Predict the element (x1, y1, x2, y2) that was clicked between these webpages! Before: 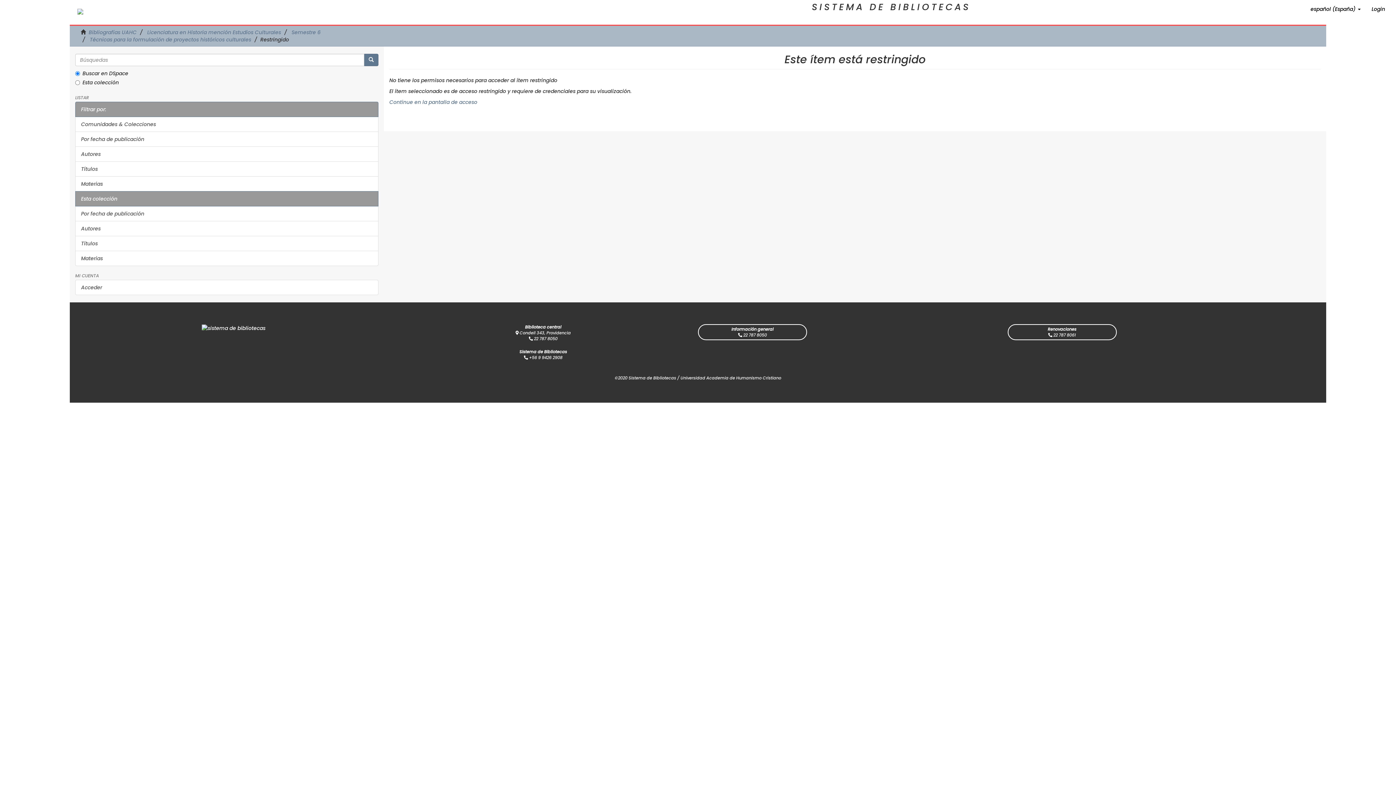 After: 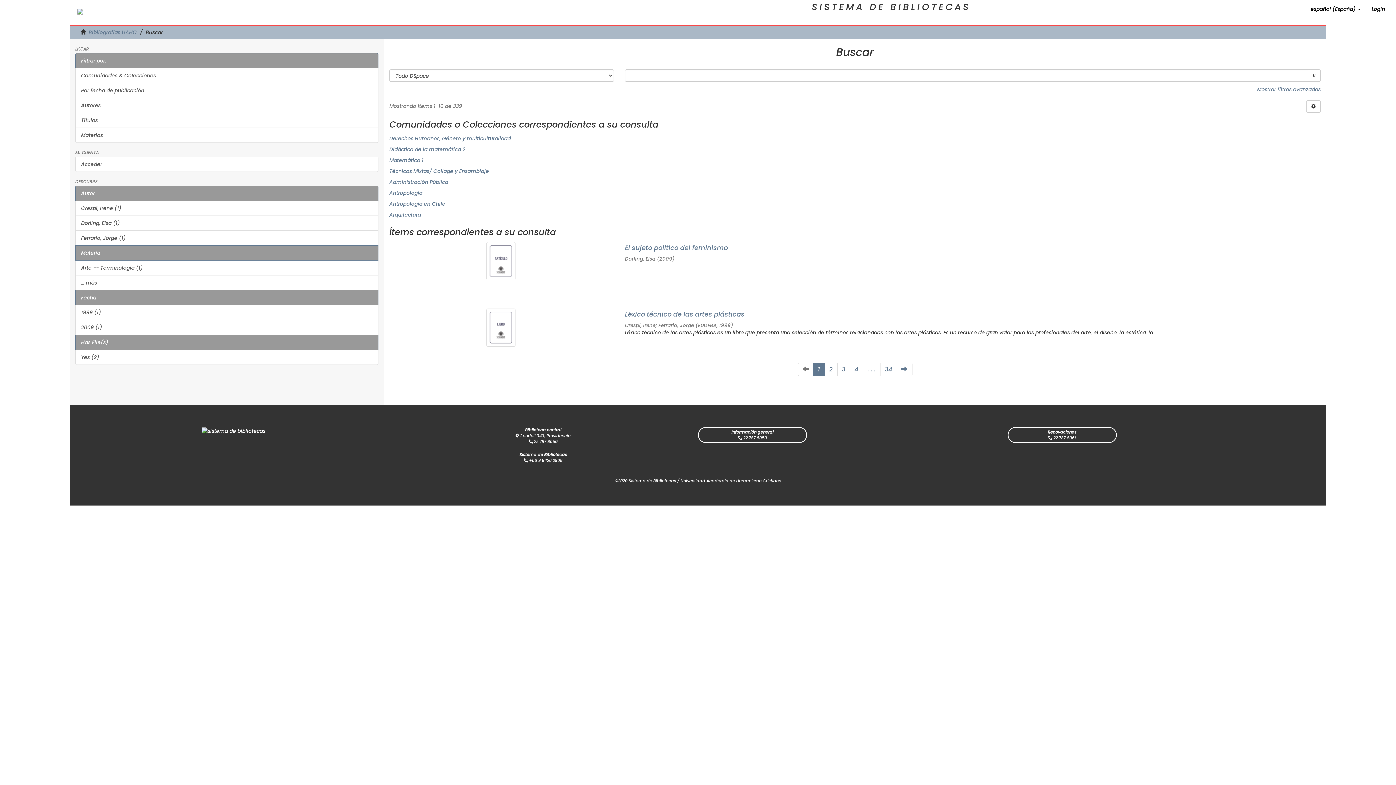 Action: bbox: (364, 53, 378, 66)